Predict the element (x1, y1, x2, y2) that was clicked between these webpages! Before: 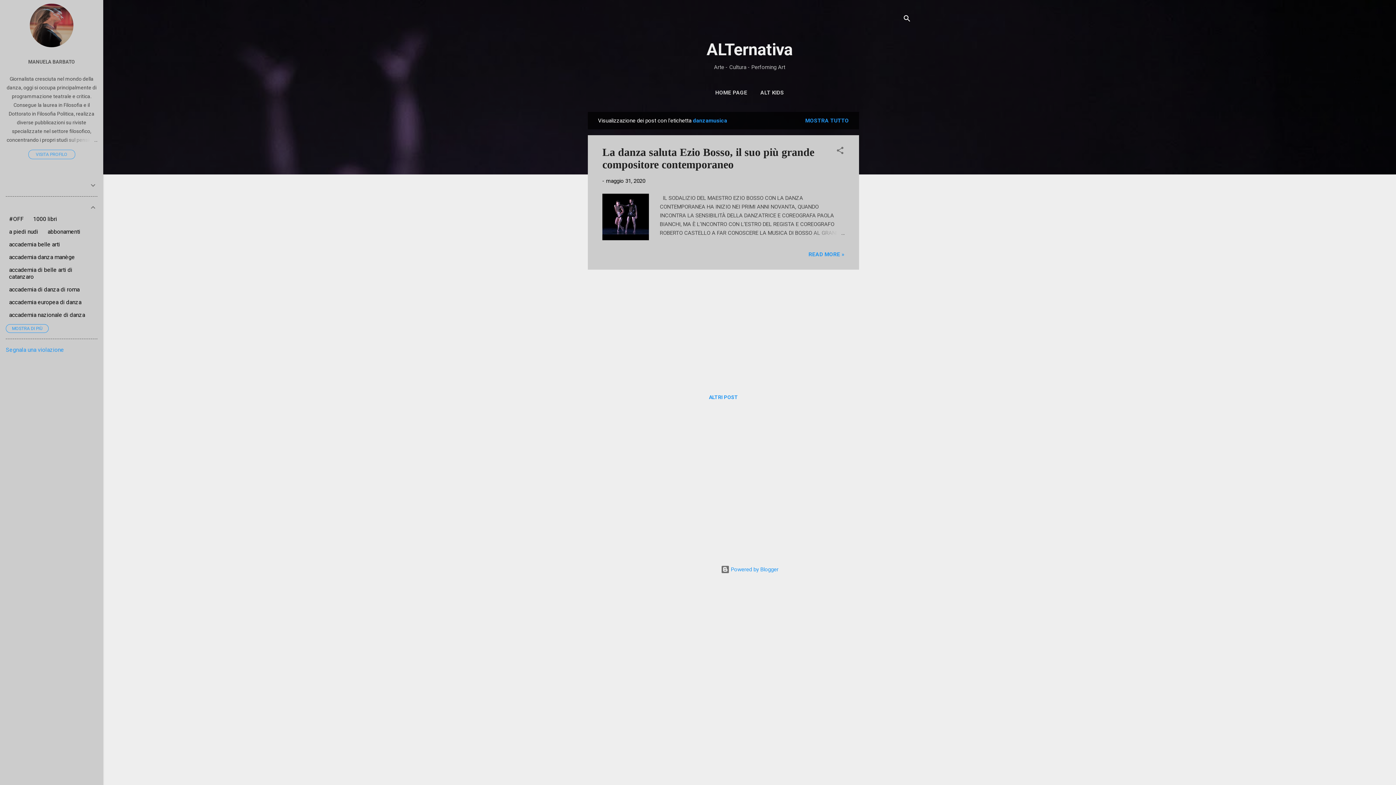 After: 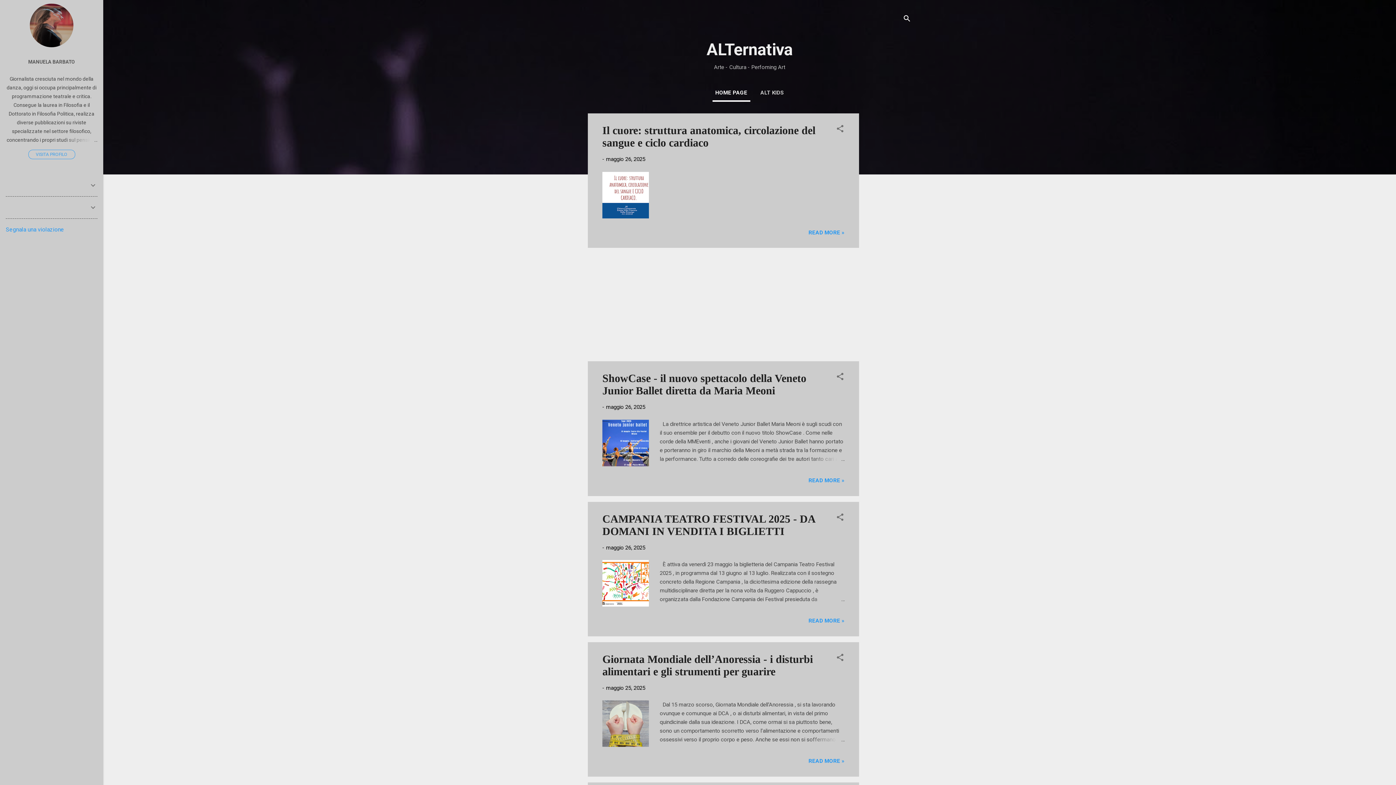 Action: bbox: (706, 40, 792, 59) label: ALTernativa